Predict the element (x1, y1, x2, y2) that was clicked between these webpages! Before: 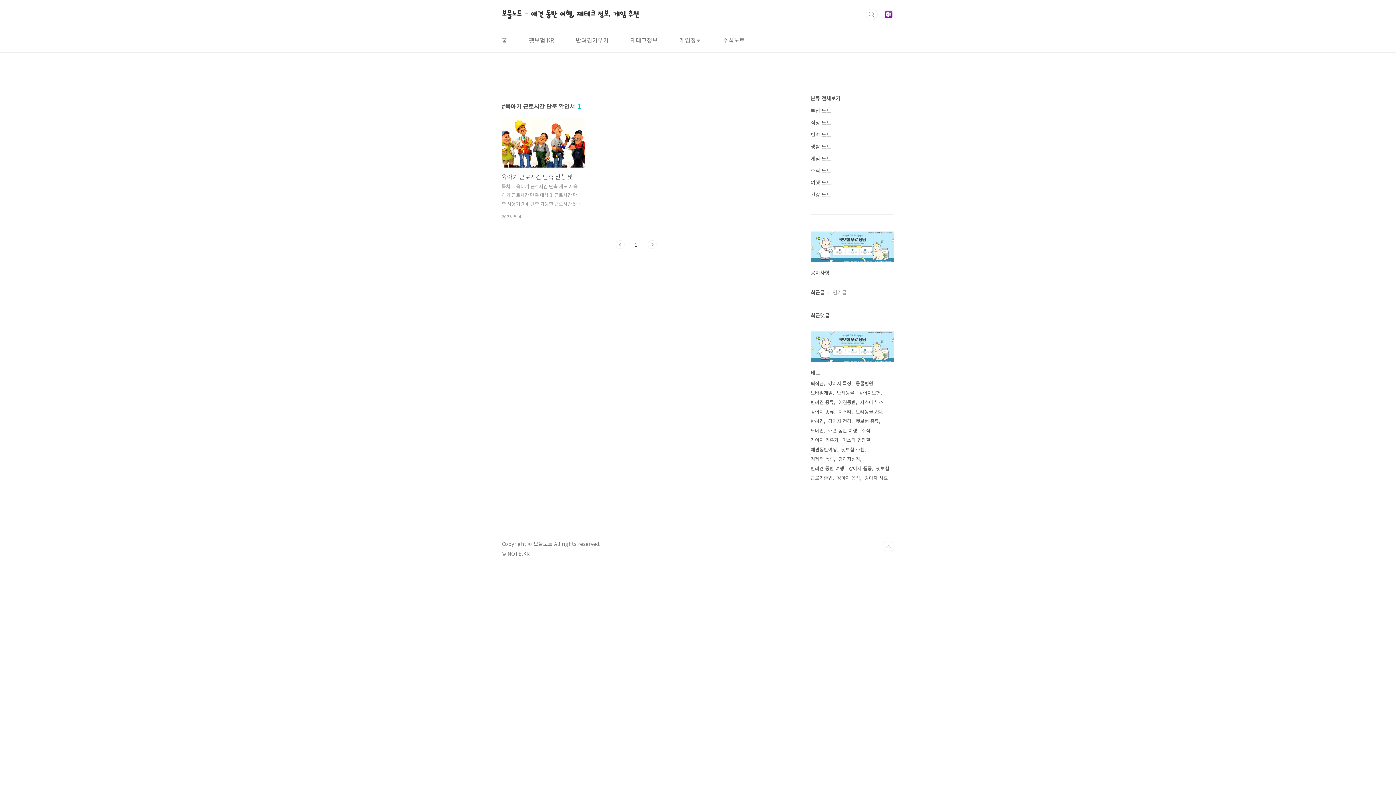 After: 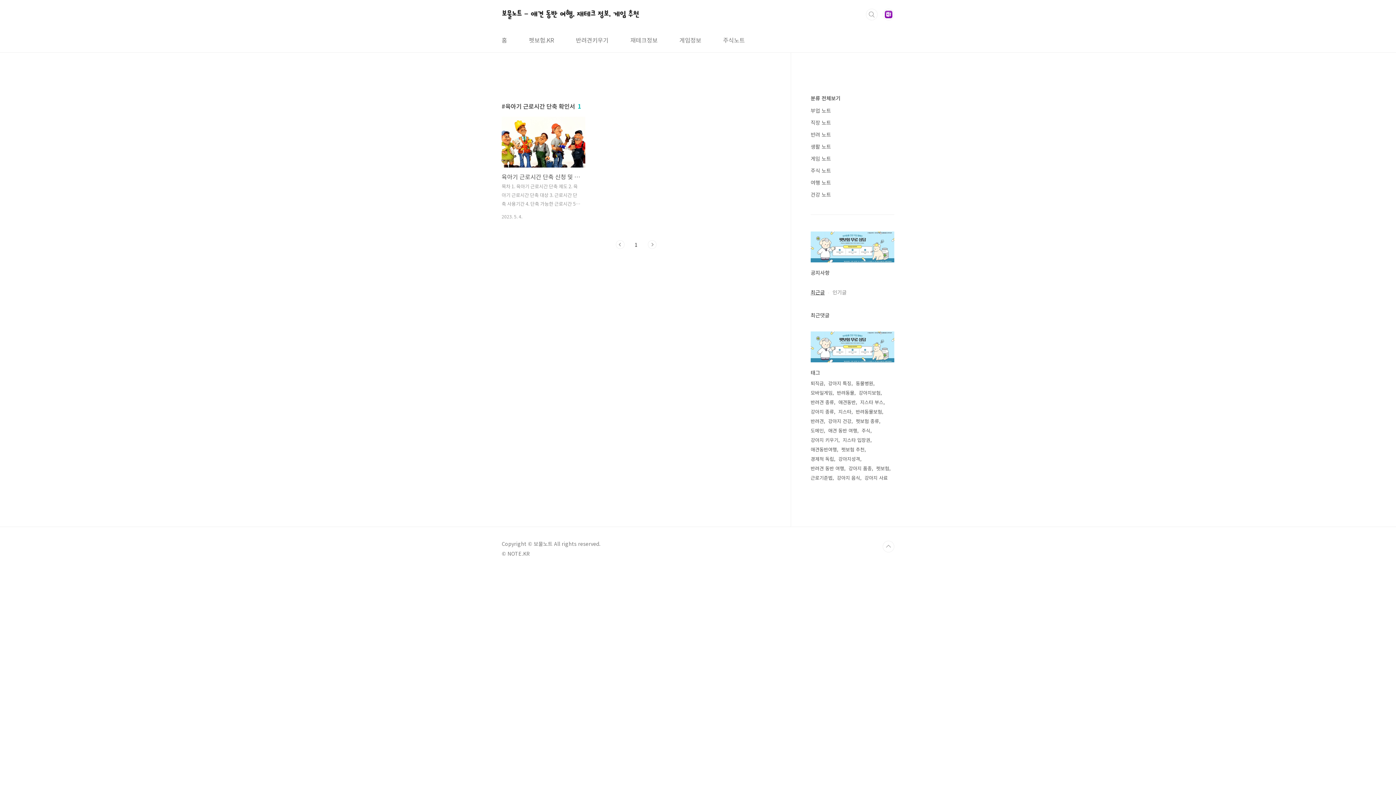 Action: label: 최근글 bbox: (810, 288, 825, 296)